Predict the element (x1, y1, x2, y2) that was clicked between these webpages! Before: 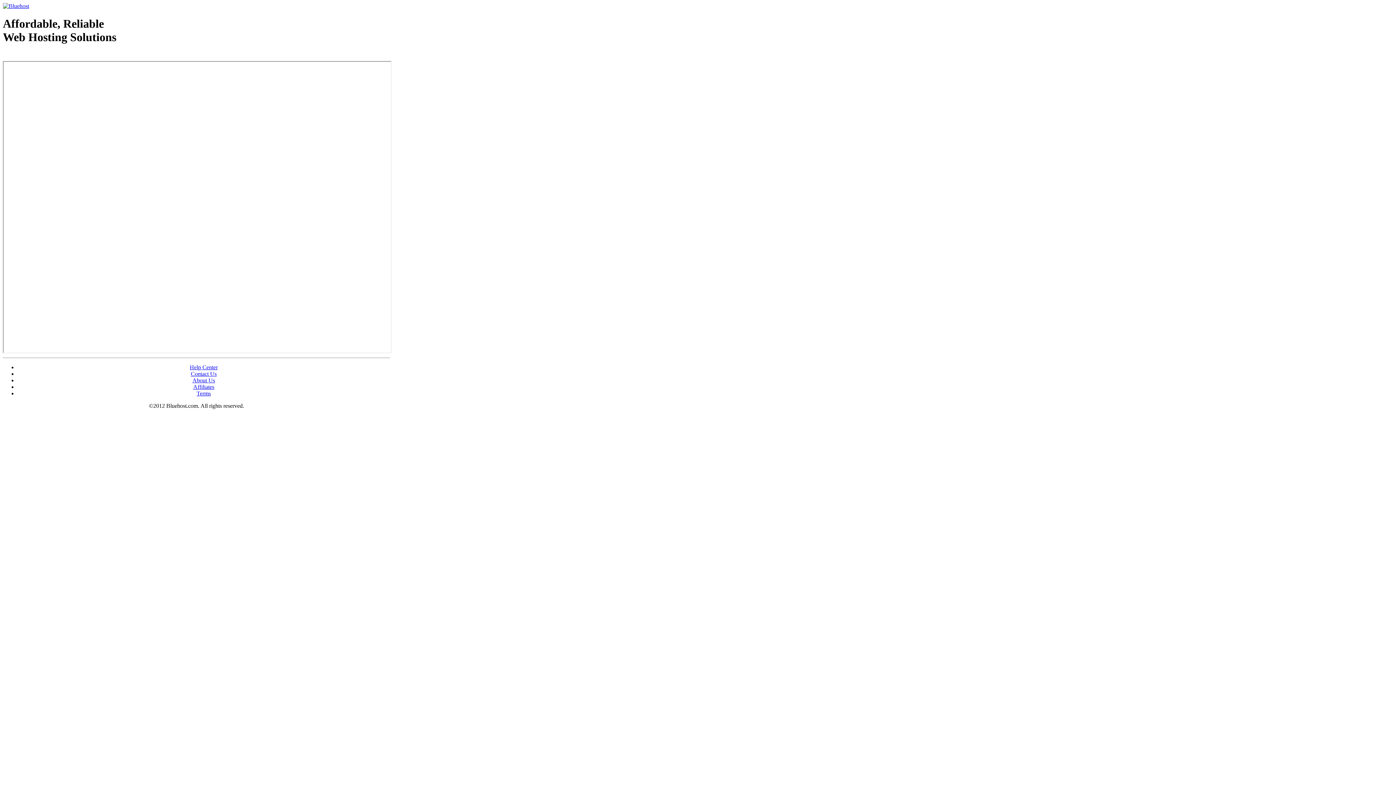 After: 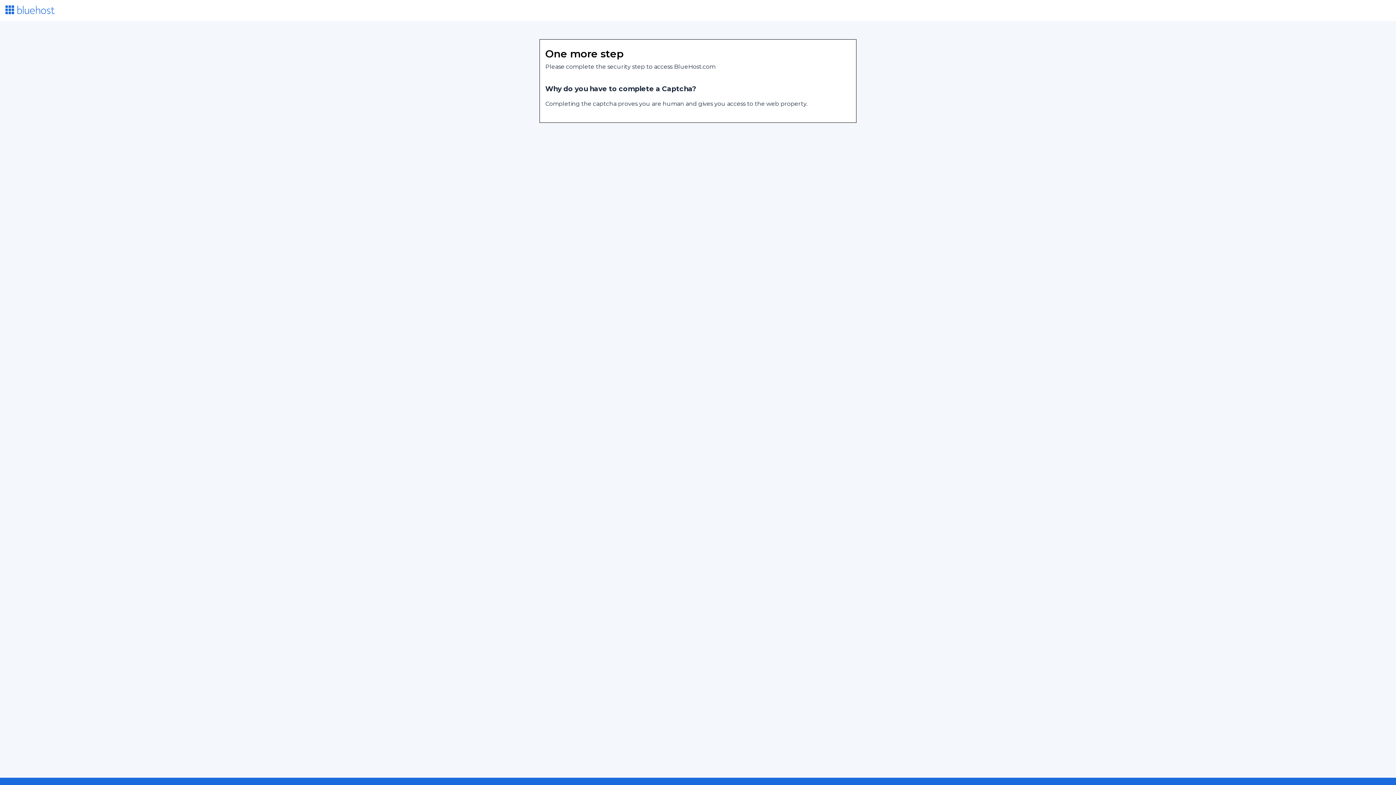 Action: bbox: (2, 2, 29, 9)